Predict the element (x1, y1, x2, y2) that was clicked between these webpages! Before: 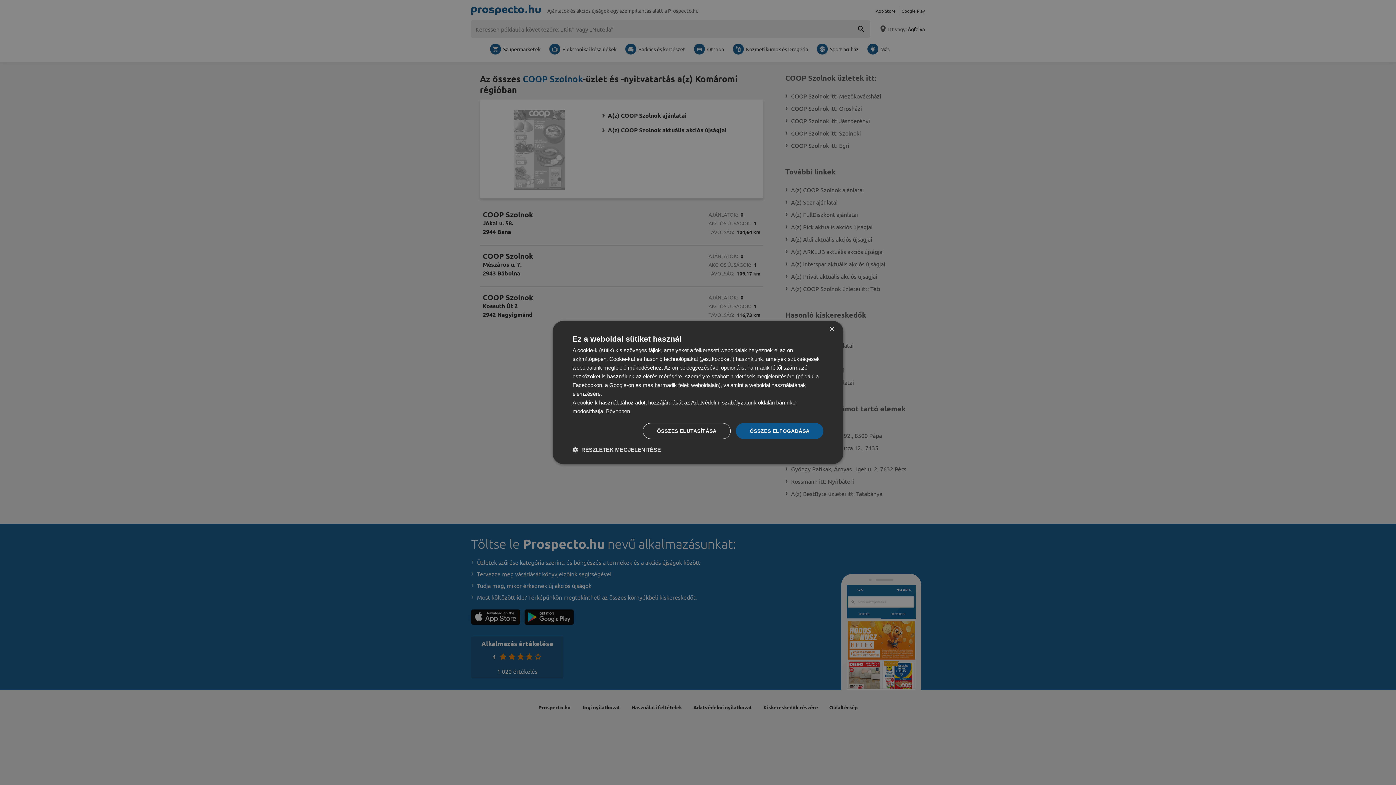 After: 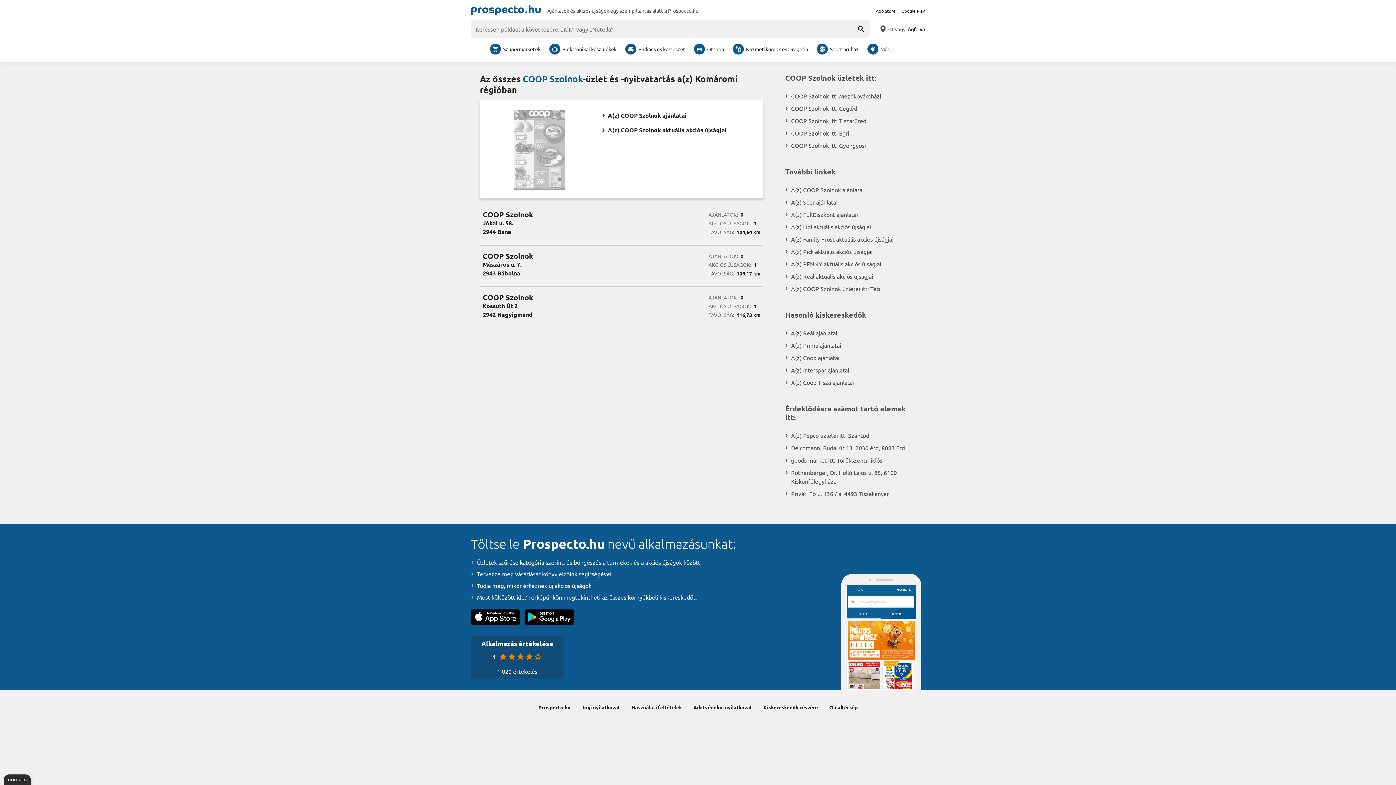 Action: label: ÖSSZES ELUTASÍTÁSA bbox: (642, 423, 730, 439)